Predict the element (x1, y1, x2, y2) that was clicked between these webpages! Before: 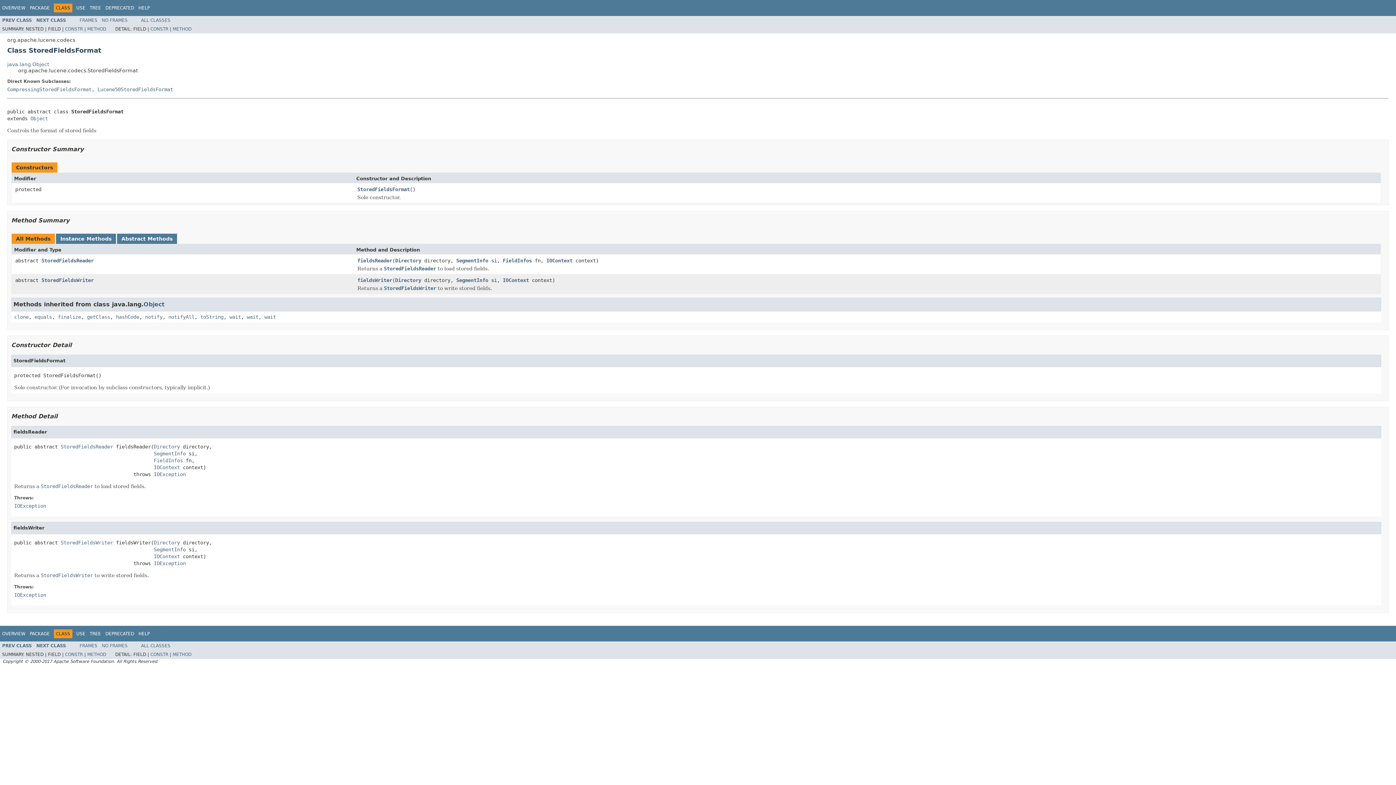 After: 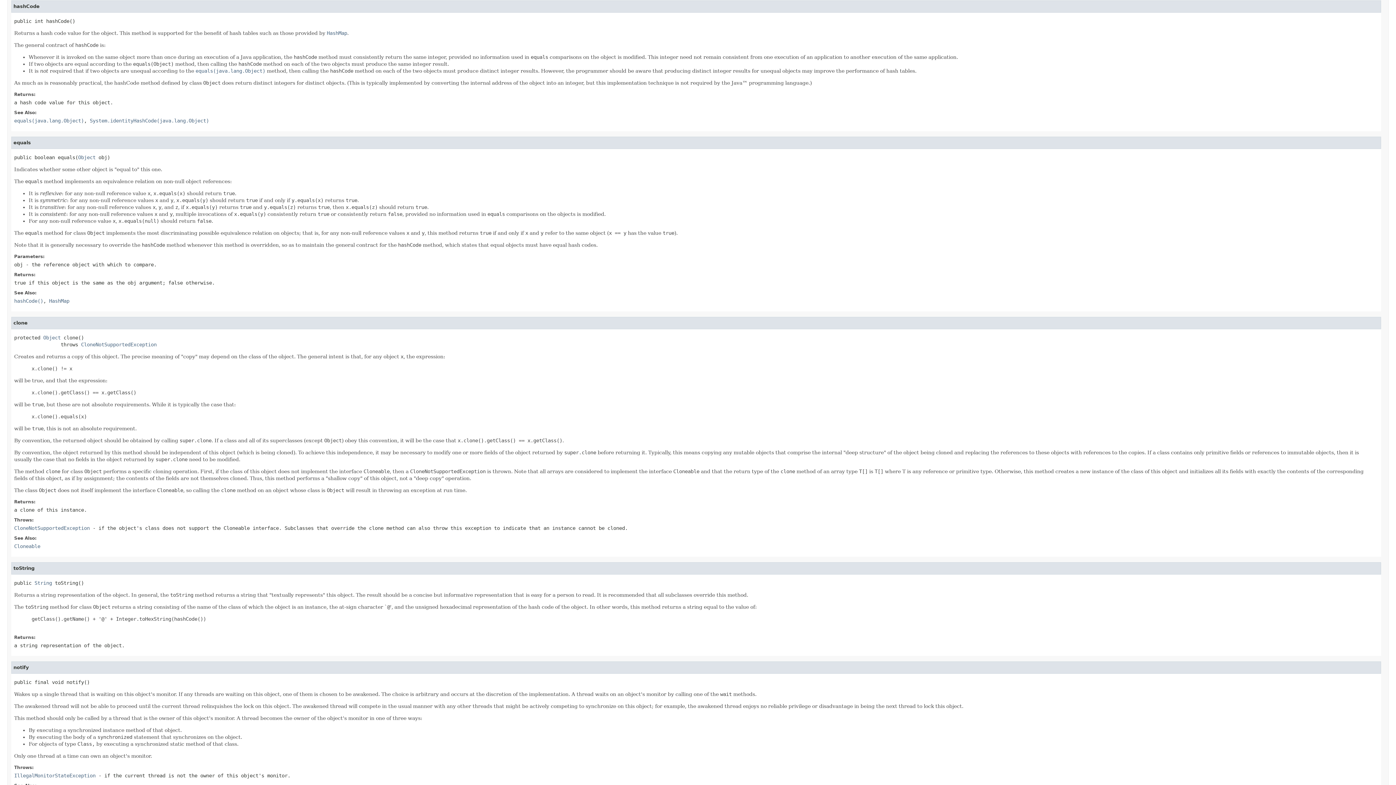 Action: label: hashCode bbox: (116, 314, 139, 319)